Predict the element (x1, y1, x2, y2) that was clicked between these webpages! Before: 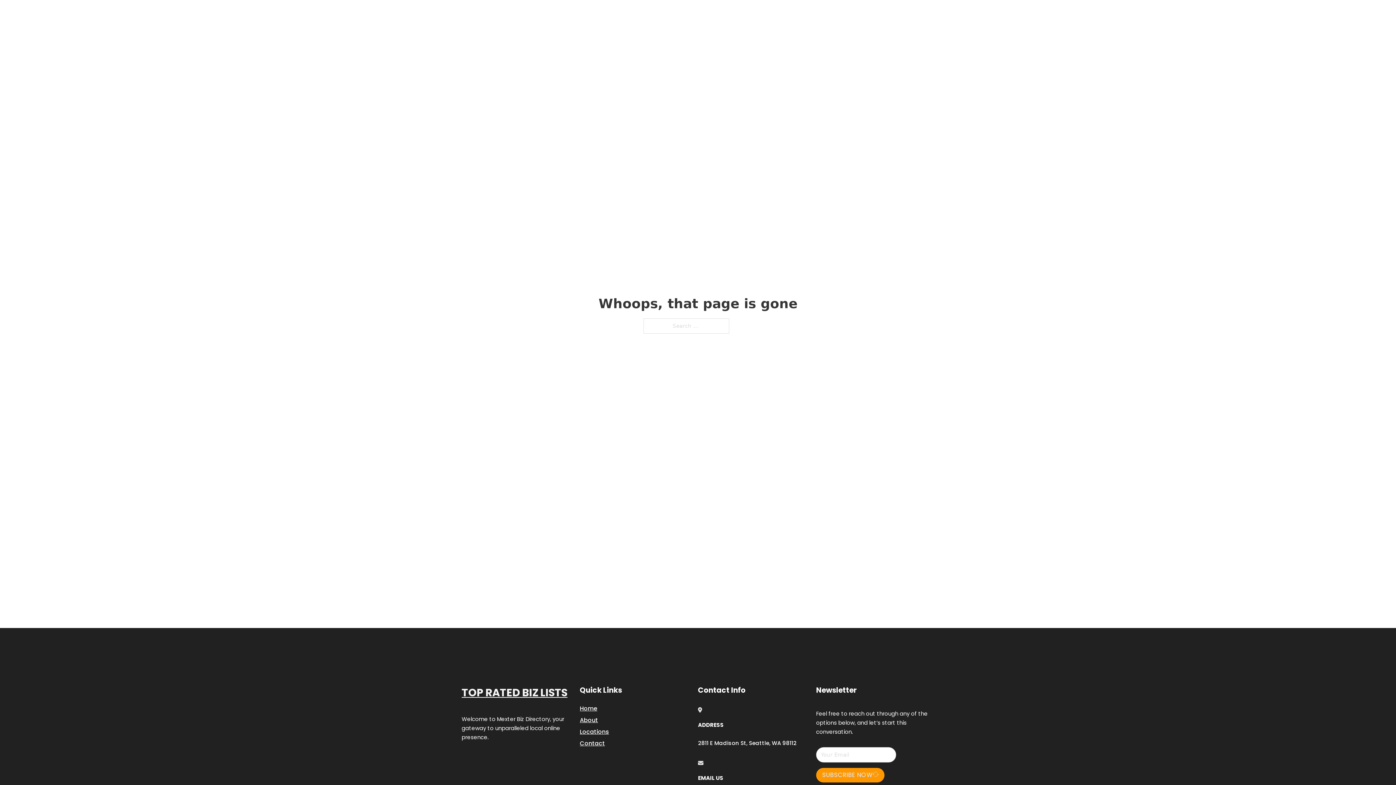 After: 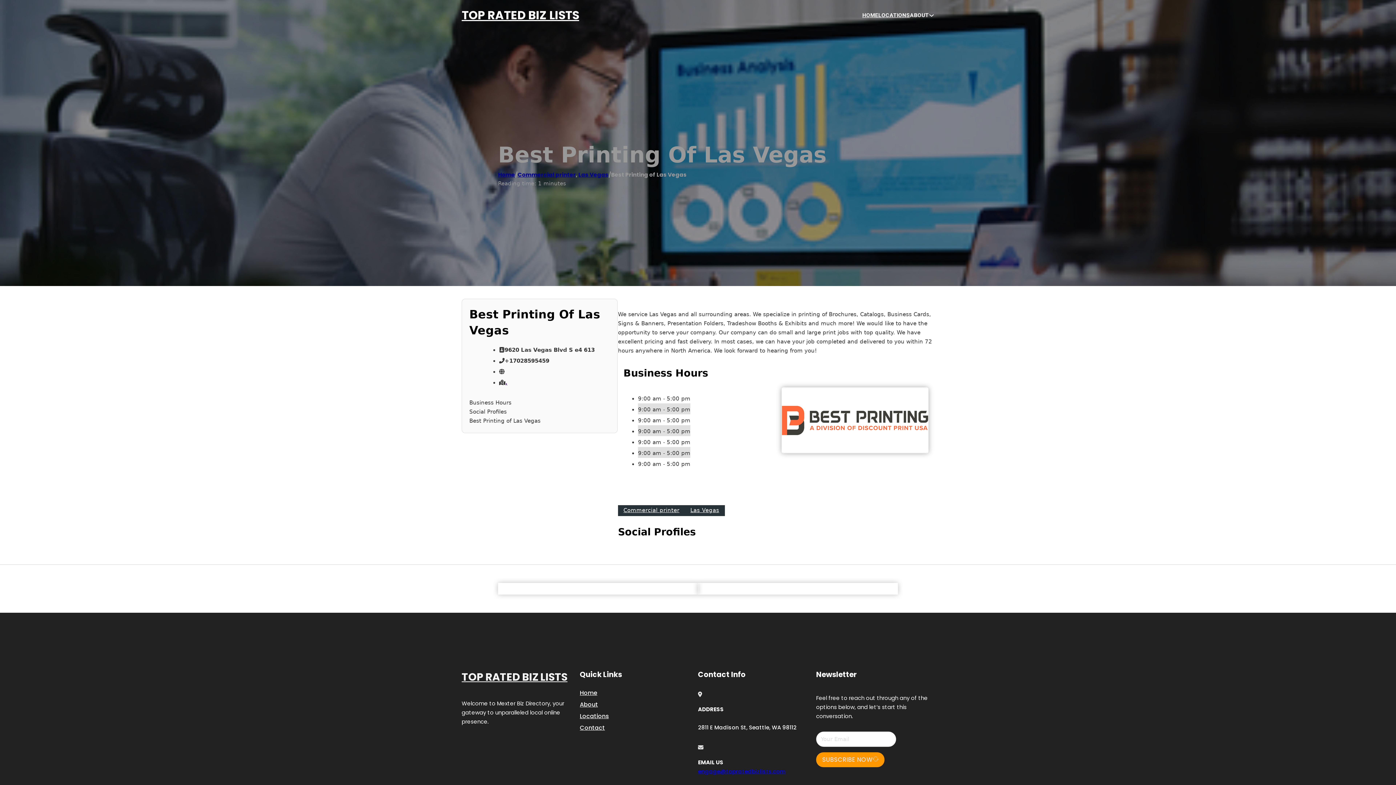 Action: label: TOP RATED BIZ LISTS bbox: (461, 684, 567, 702)